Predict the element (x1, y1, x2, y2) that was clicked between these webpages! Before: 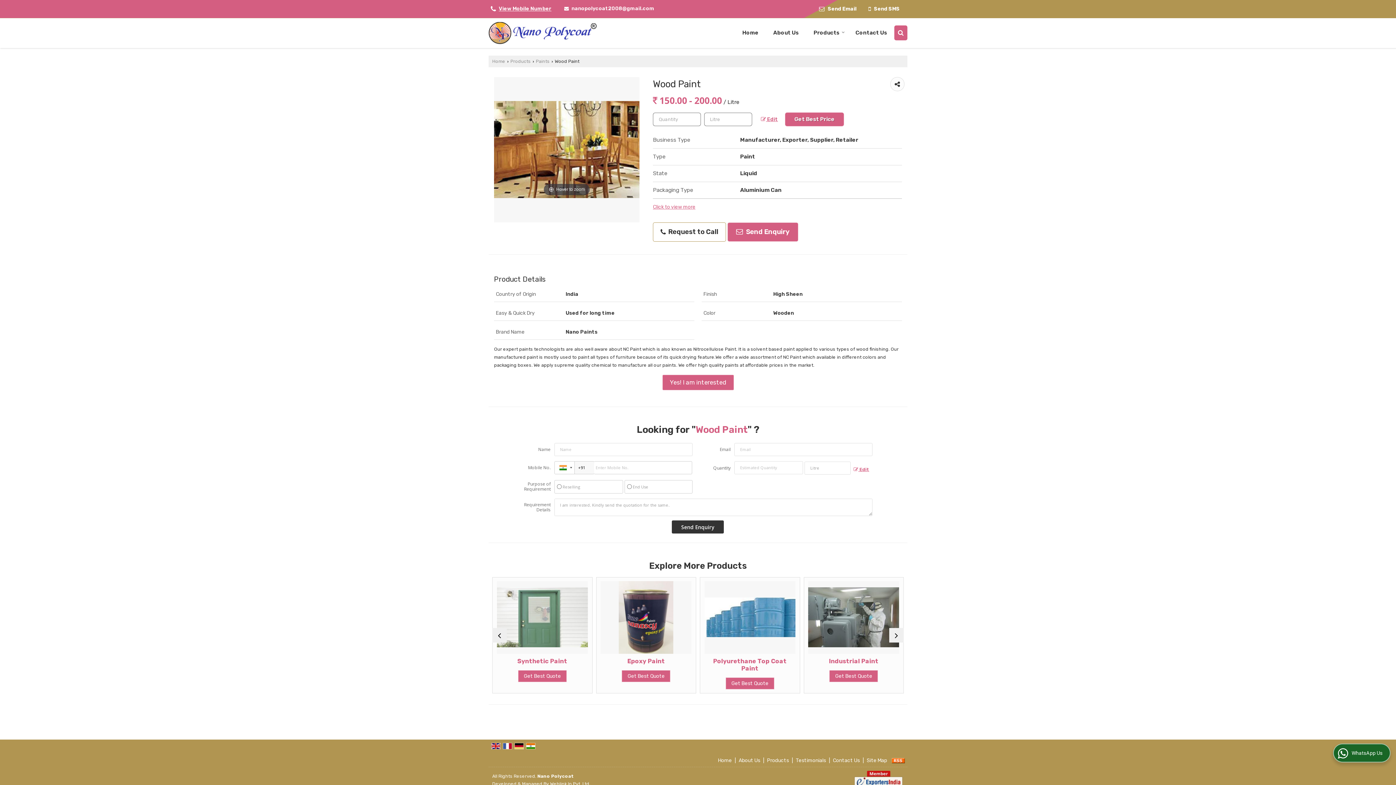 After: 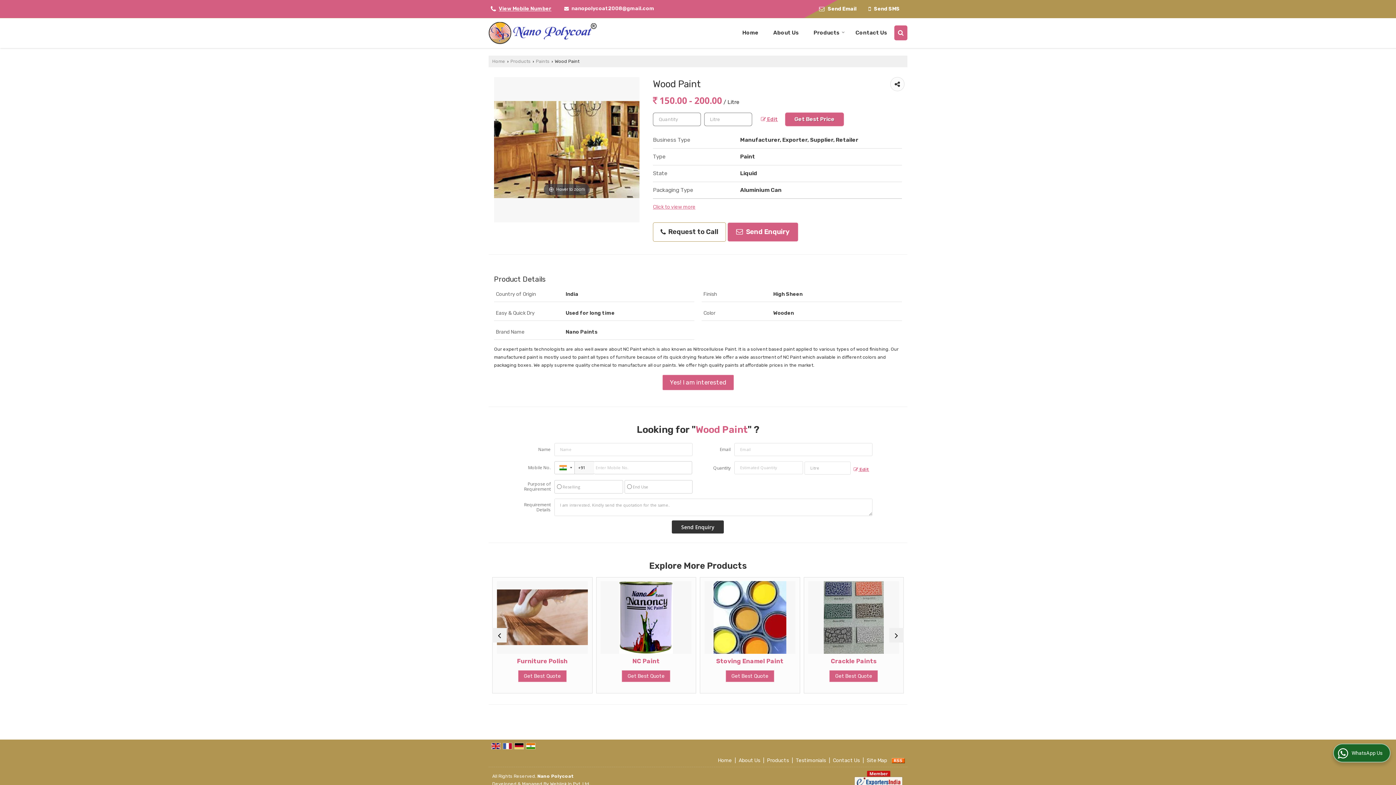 Action: bbox: (892, 757, 905, 763)